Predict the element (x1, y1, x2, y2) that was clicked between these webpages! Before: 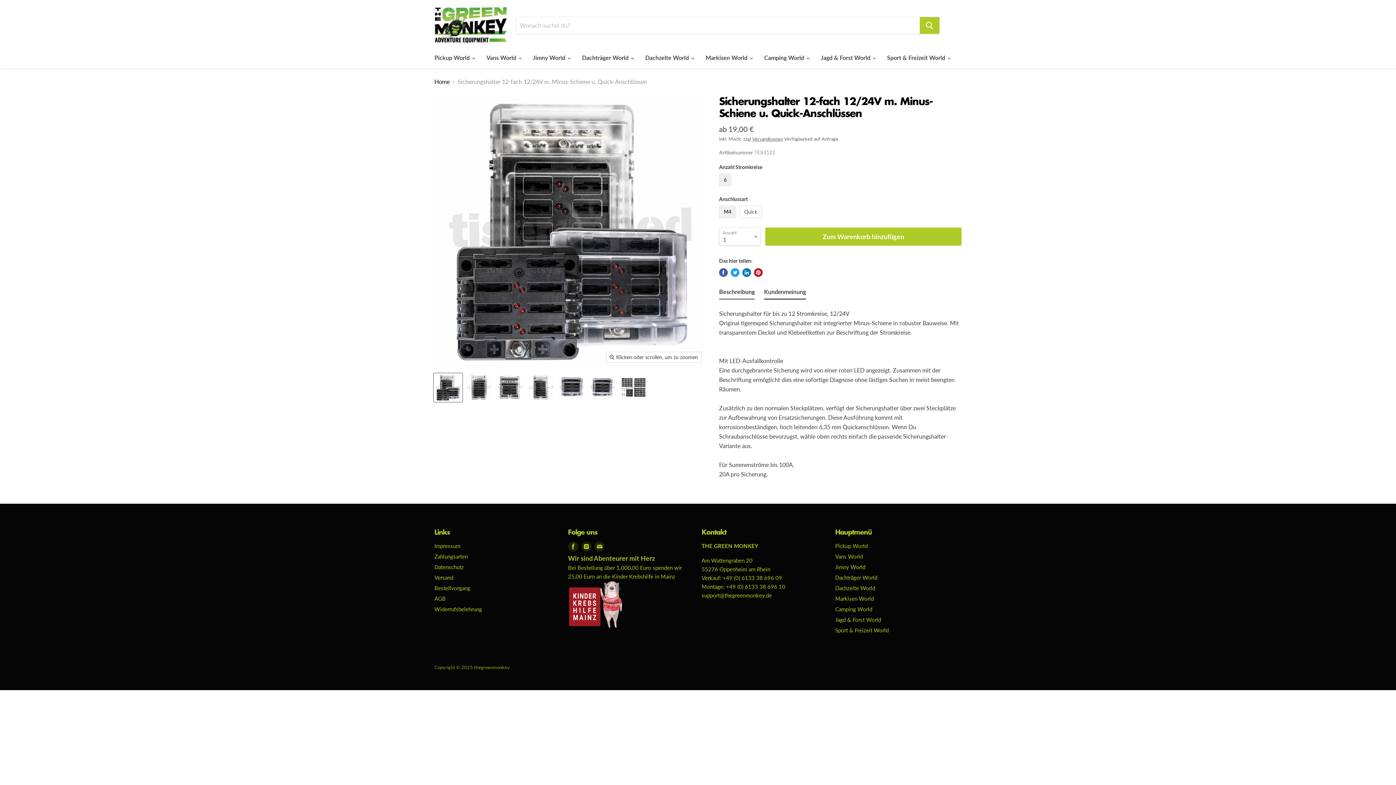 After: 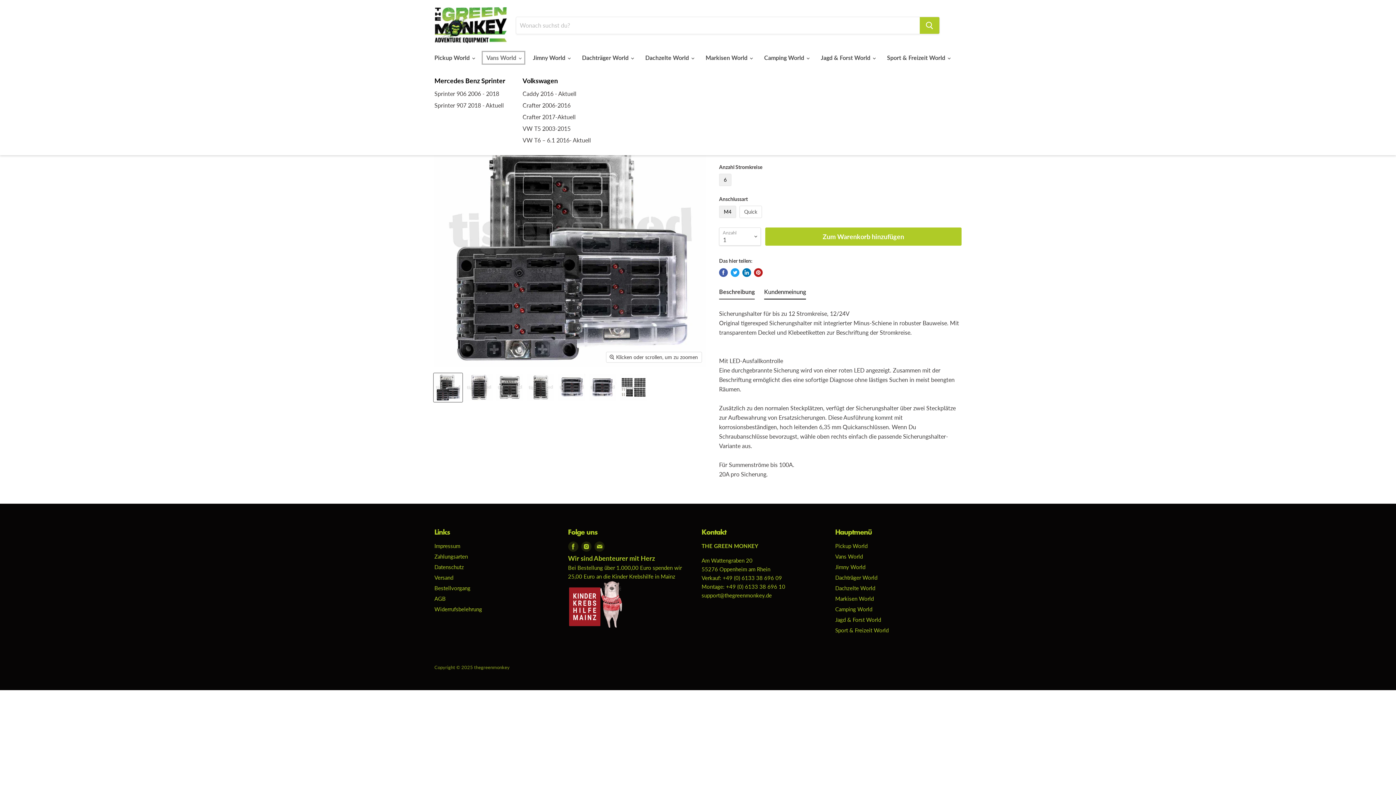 Action: label: Vans World  bbox: (481, 50, 526, 65)